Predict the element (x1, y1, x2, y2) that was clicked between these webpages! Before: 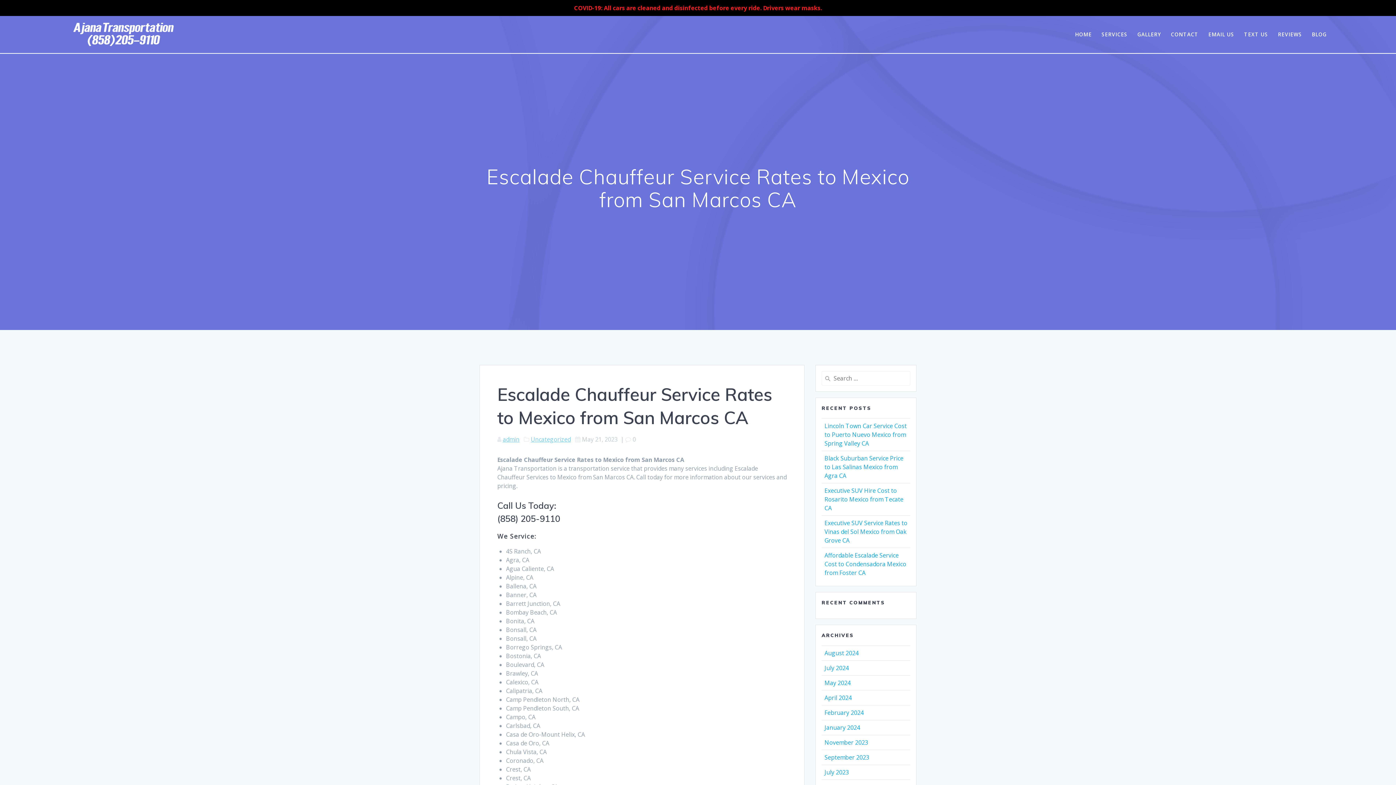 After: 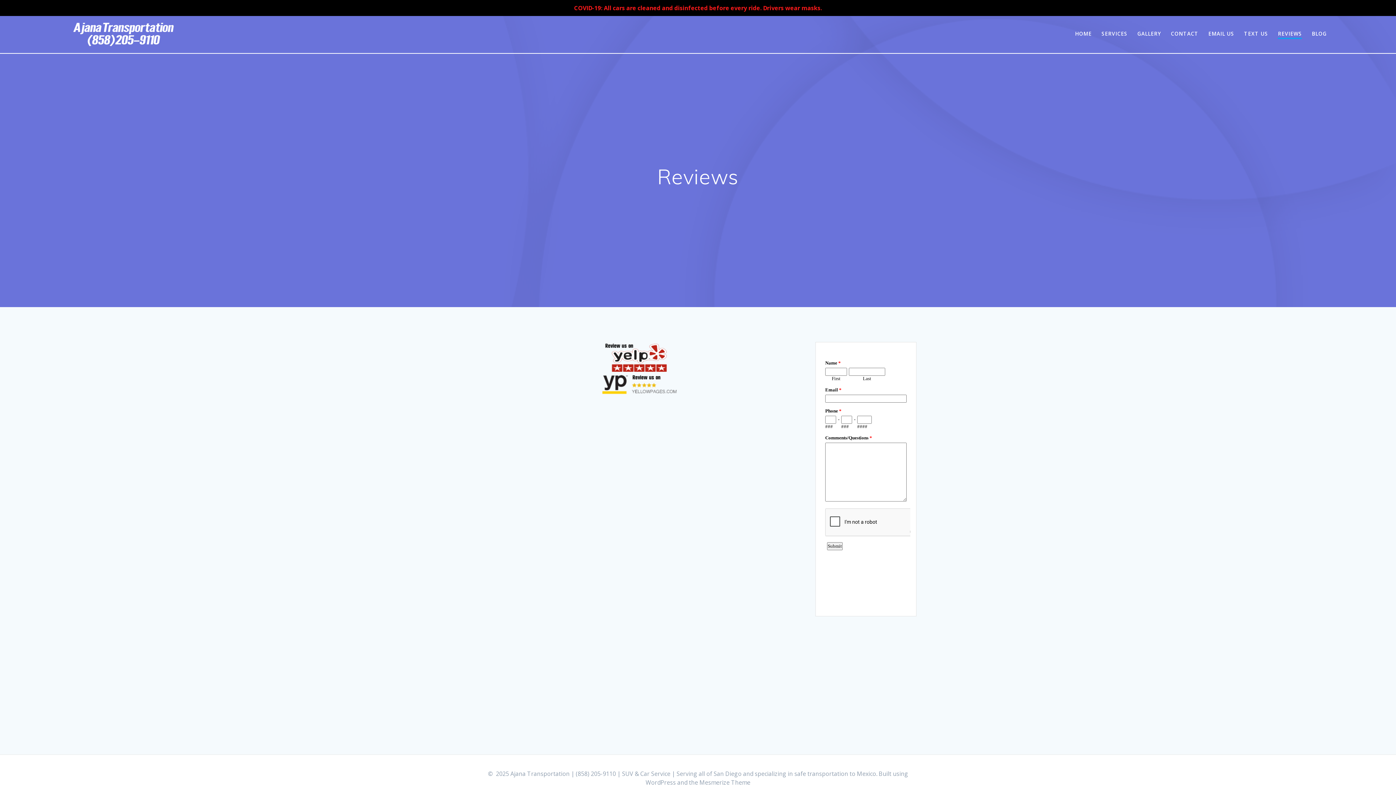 Action: label: REVIEWS bbox: (1278, 30, 1302, 38)